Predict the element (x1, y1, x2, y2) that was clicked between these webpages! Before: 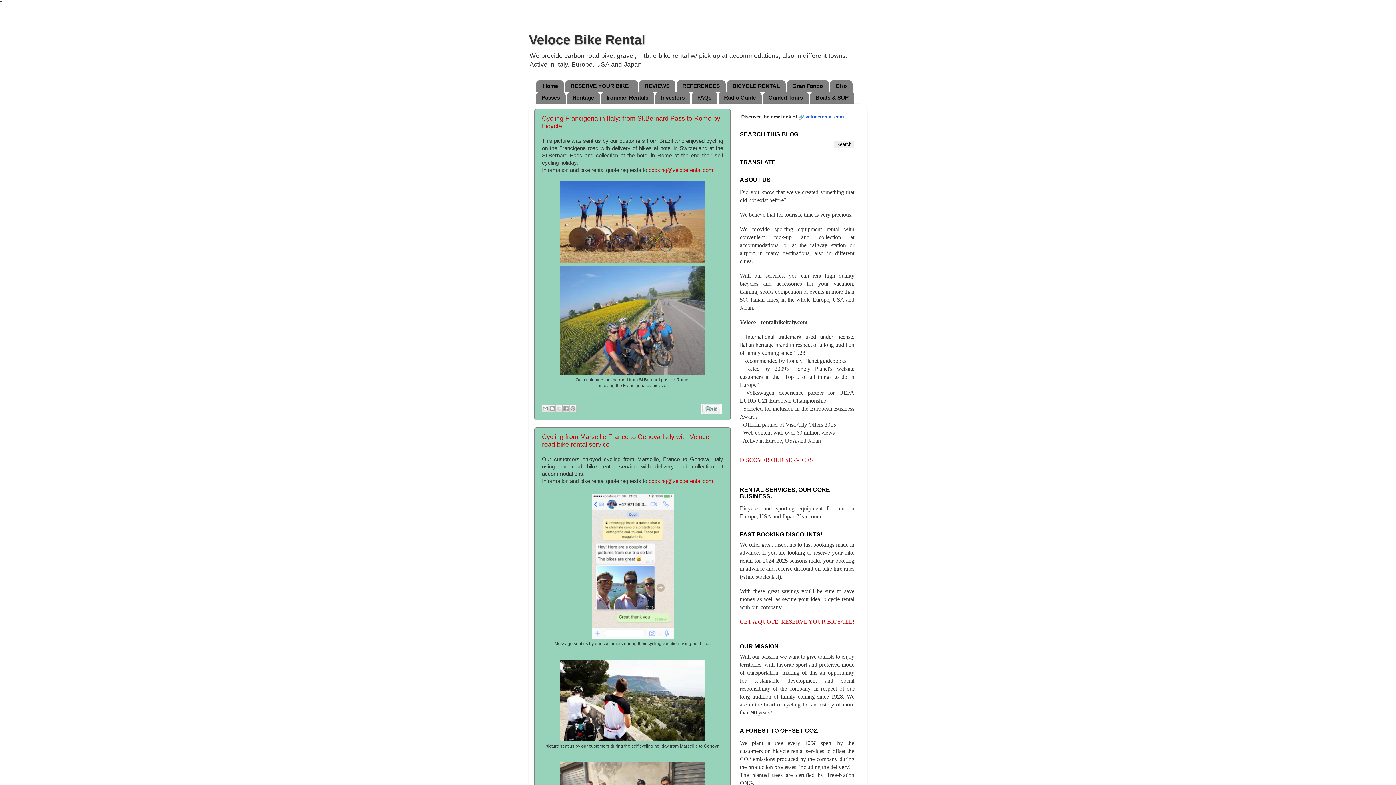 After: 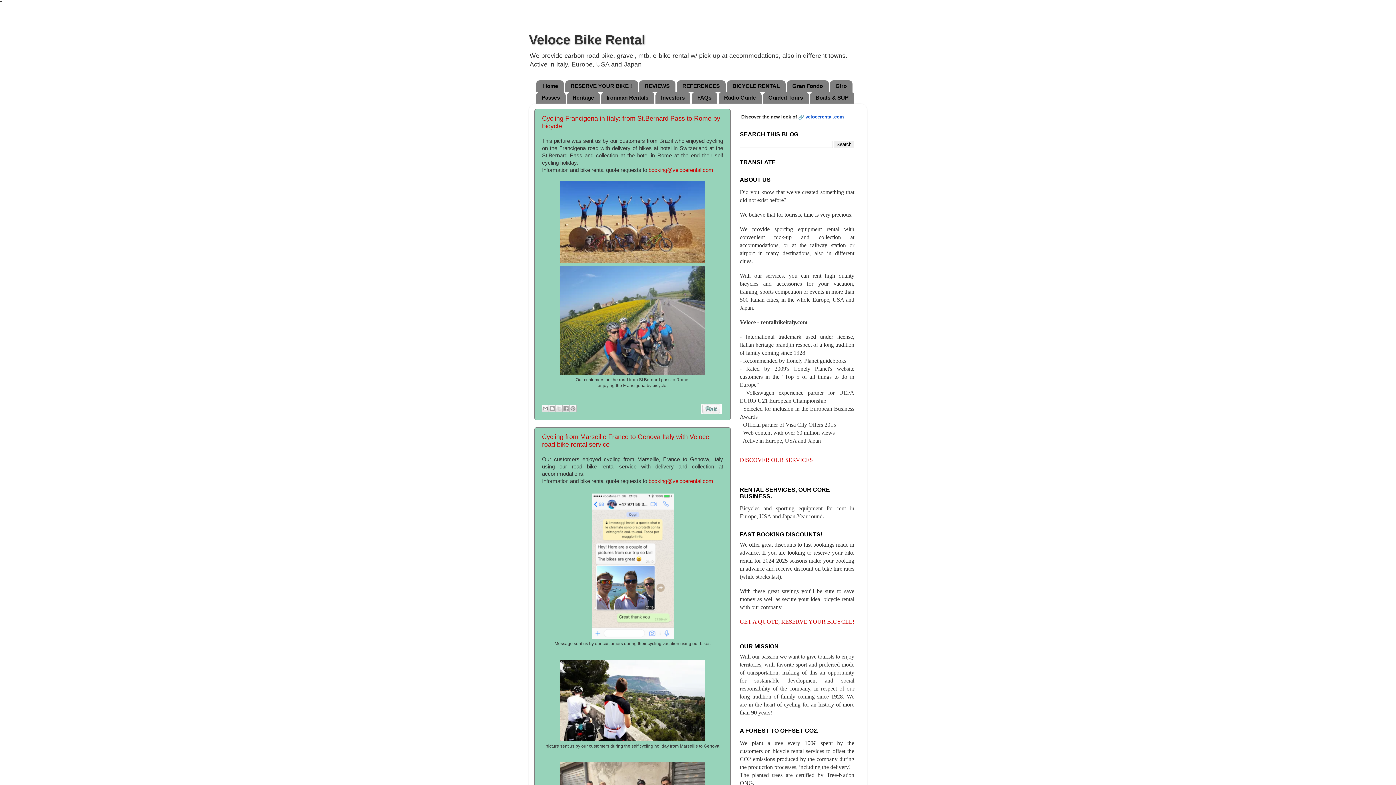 Action: label: velocerental.com bbox: (805, 114, 844, 119)